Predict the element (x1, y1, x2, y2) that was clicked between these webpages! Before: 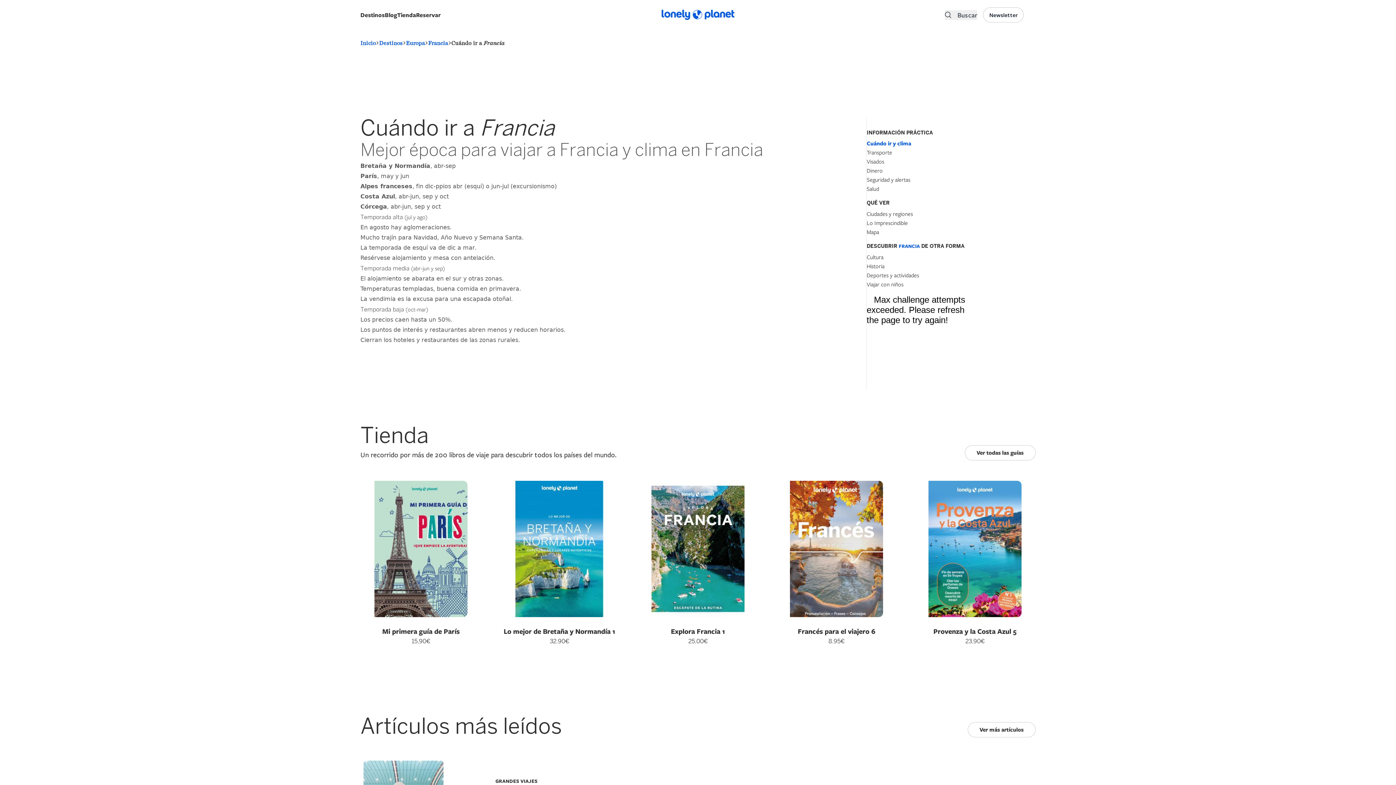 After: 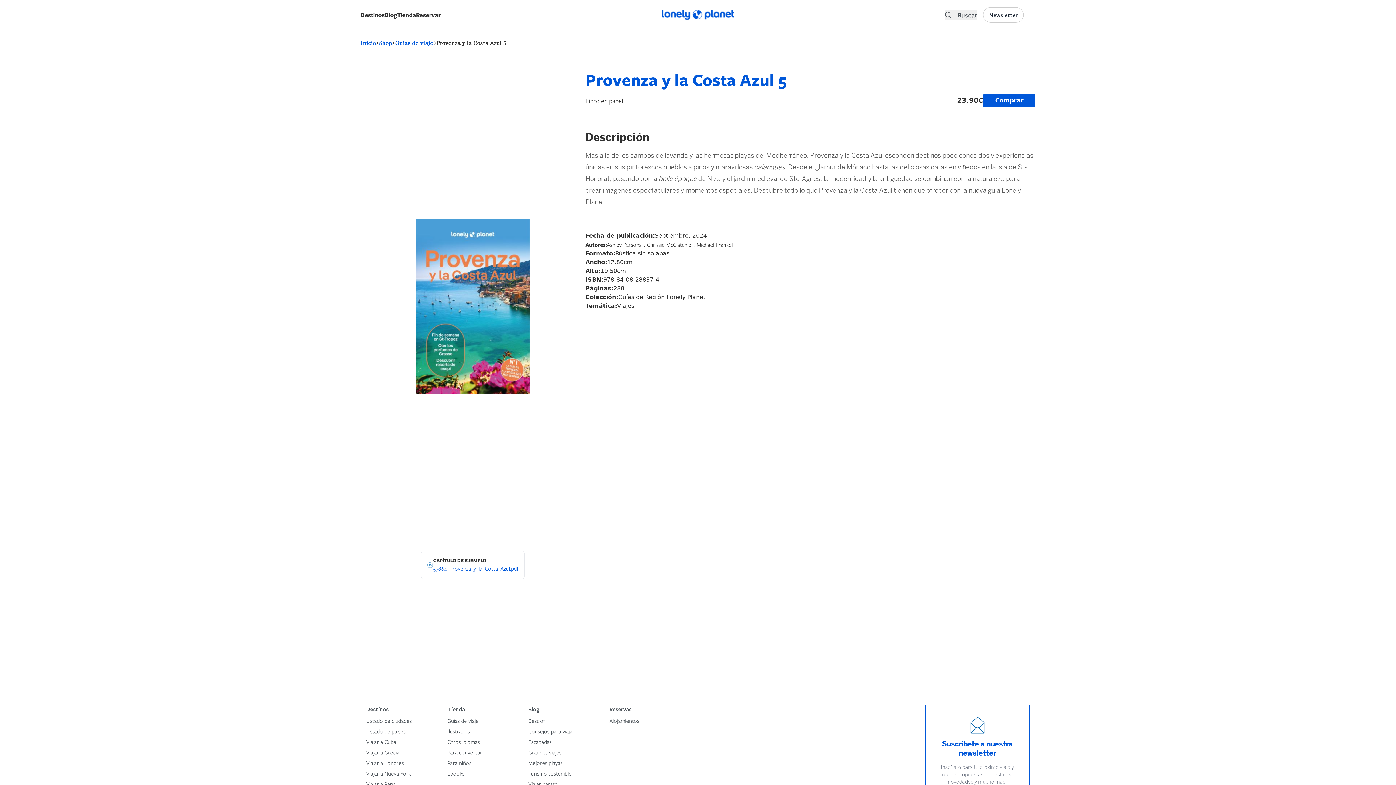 Action: label: Provenza y la Costa Azul 5 bbox: (933, 626, 1016, 636)